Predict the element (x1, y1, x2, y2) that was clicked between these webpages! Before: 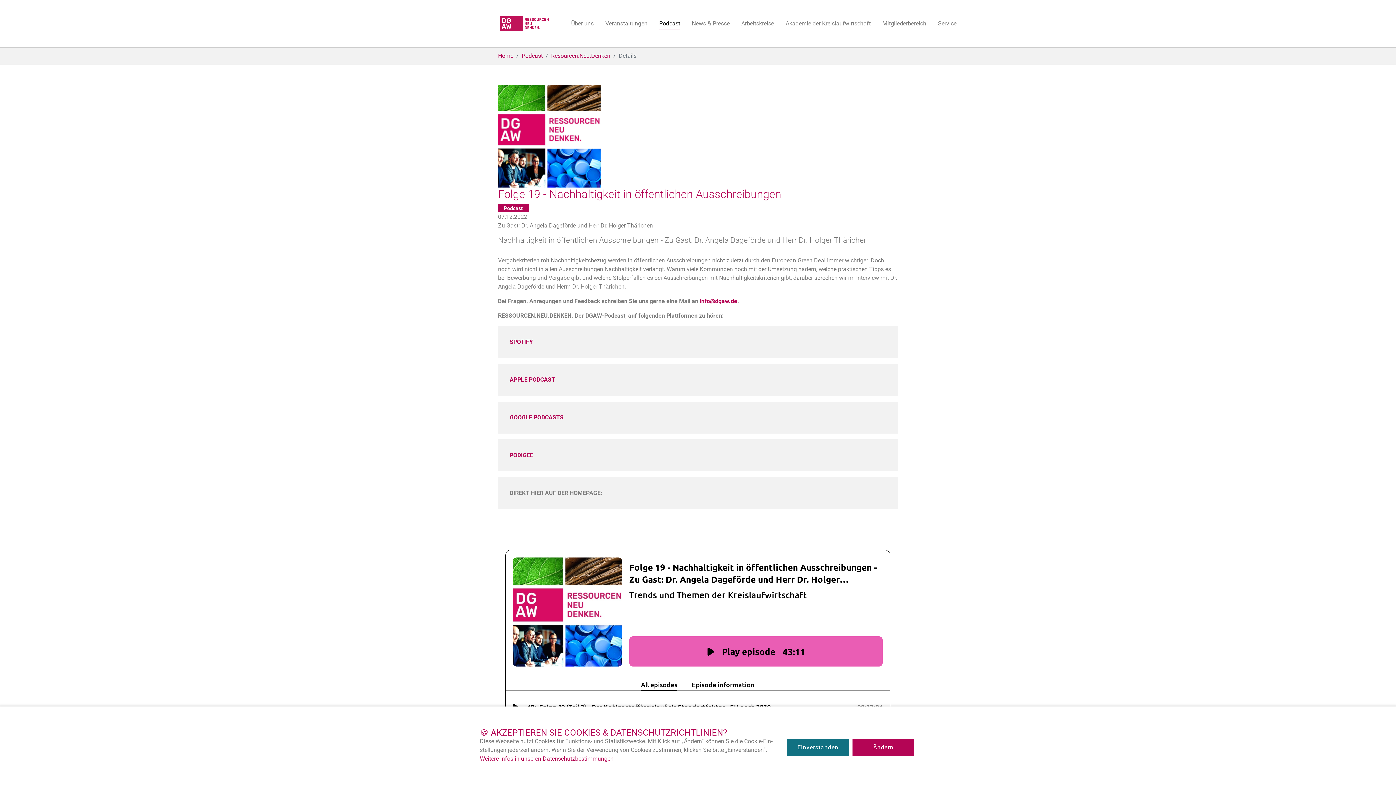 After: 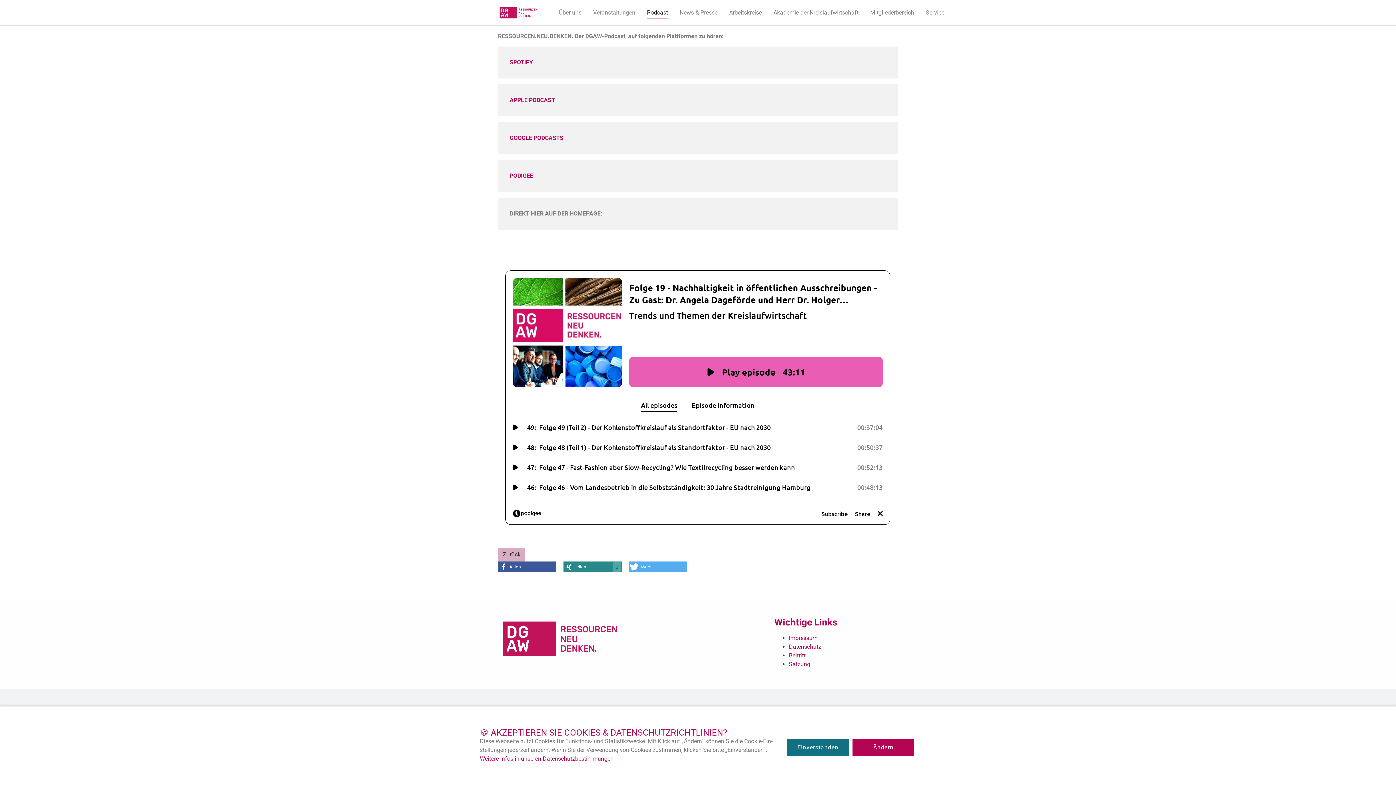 Action: bbox: (563, 757, 621, 768) label: Bei XING teilen